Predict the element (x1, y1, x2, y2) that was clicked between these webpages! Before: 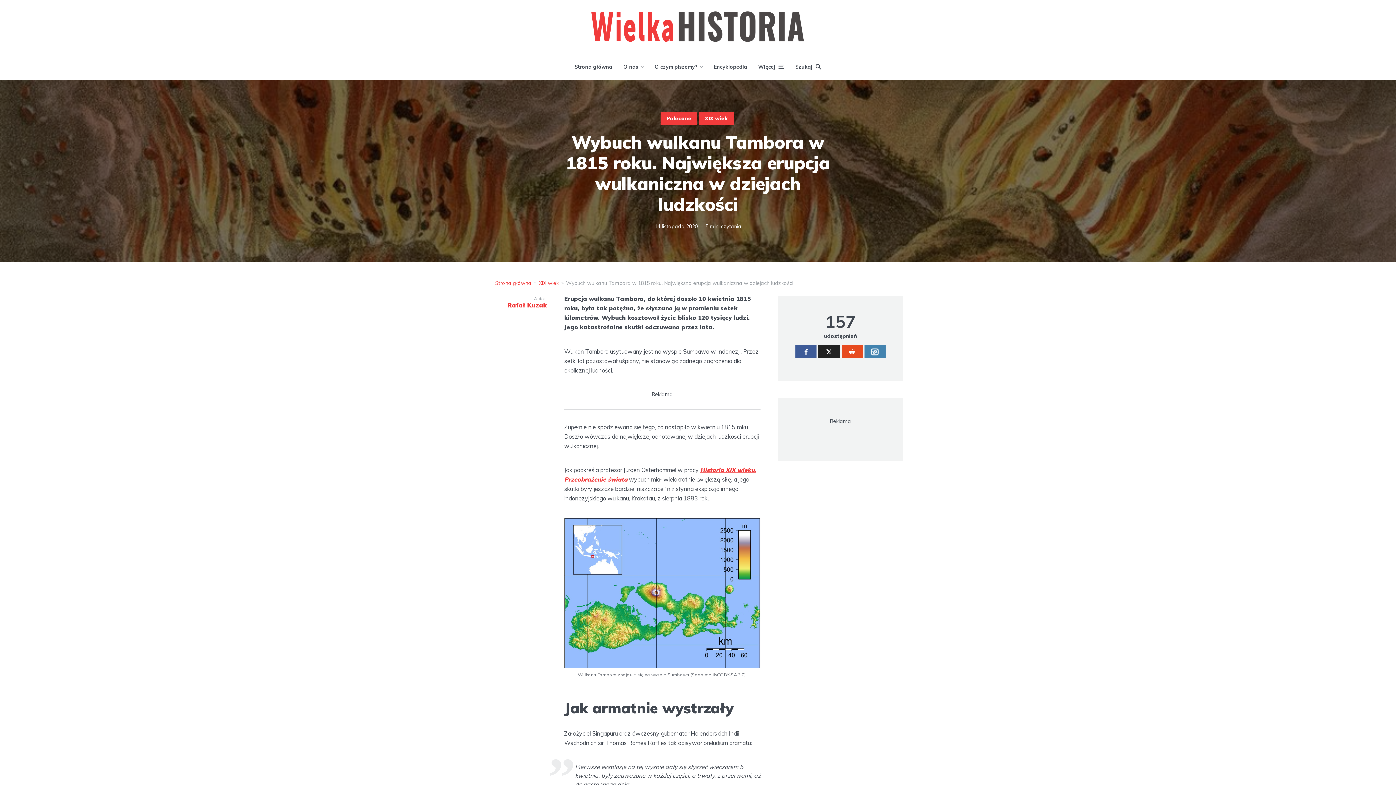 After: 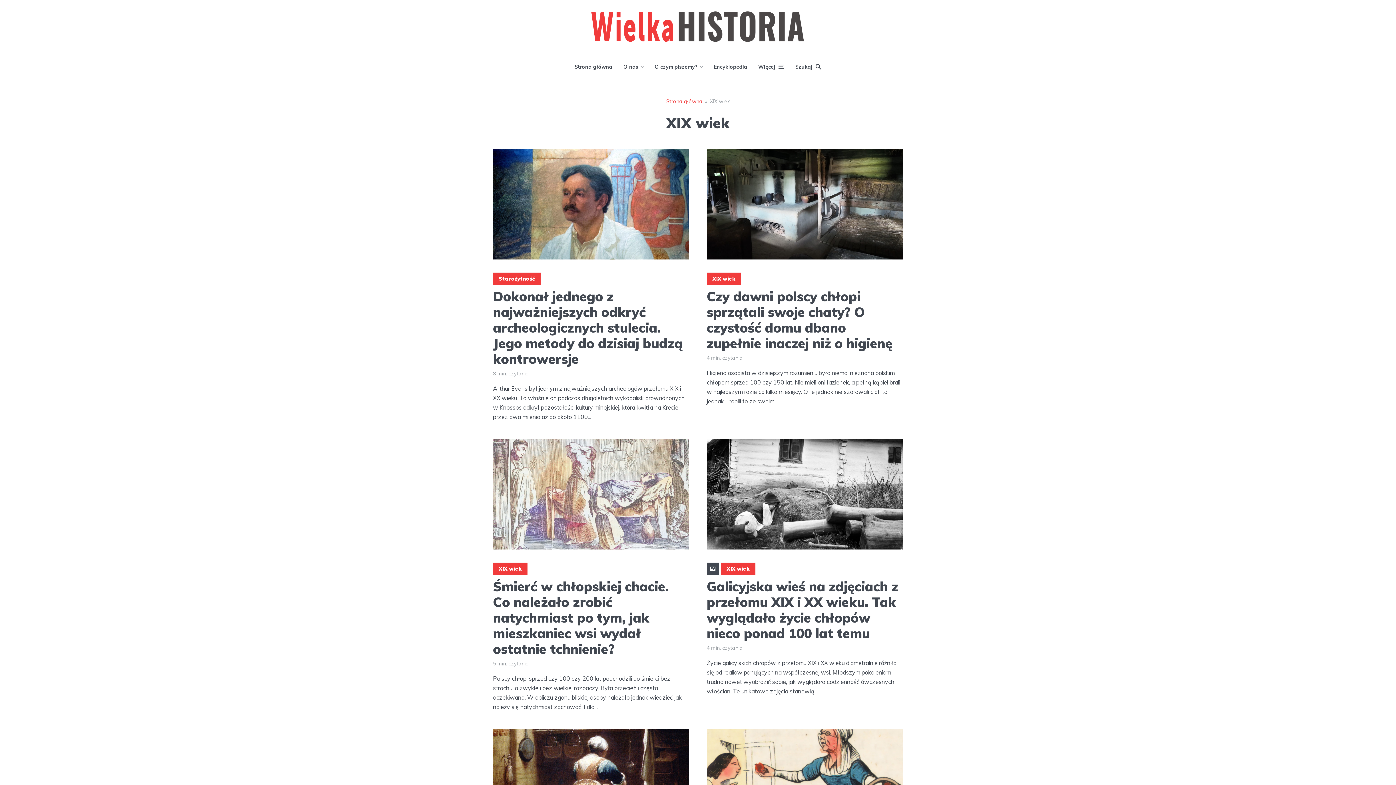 Action: bbox: (538, 280, 558, 286) label: XIX wiek